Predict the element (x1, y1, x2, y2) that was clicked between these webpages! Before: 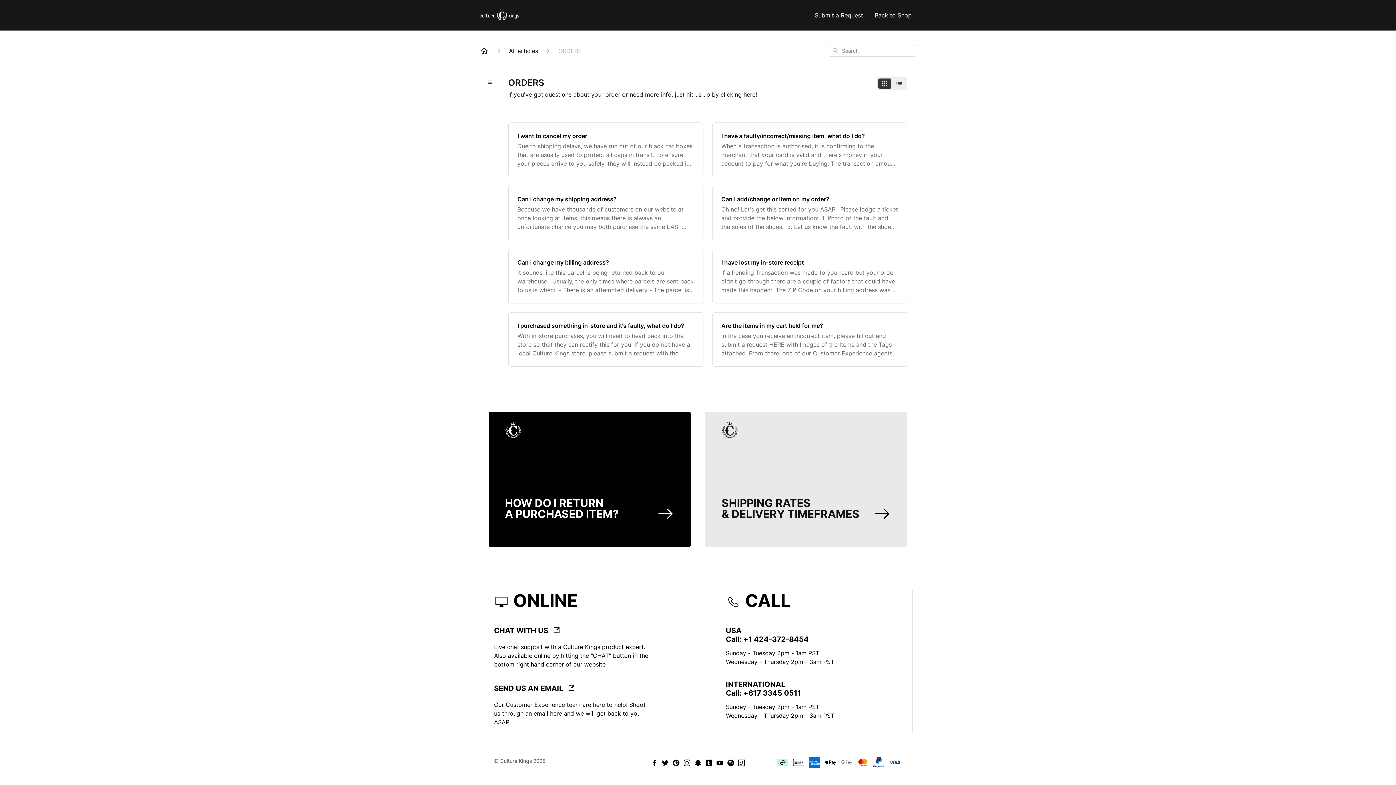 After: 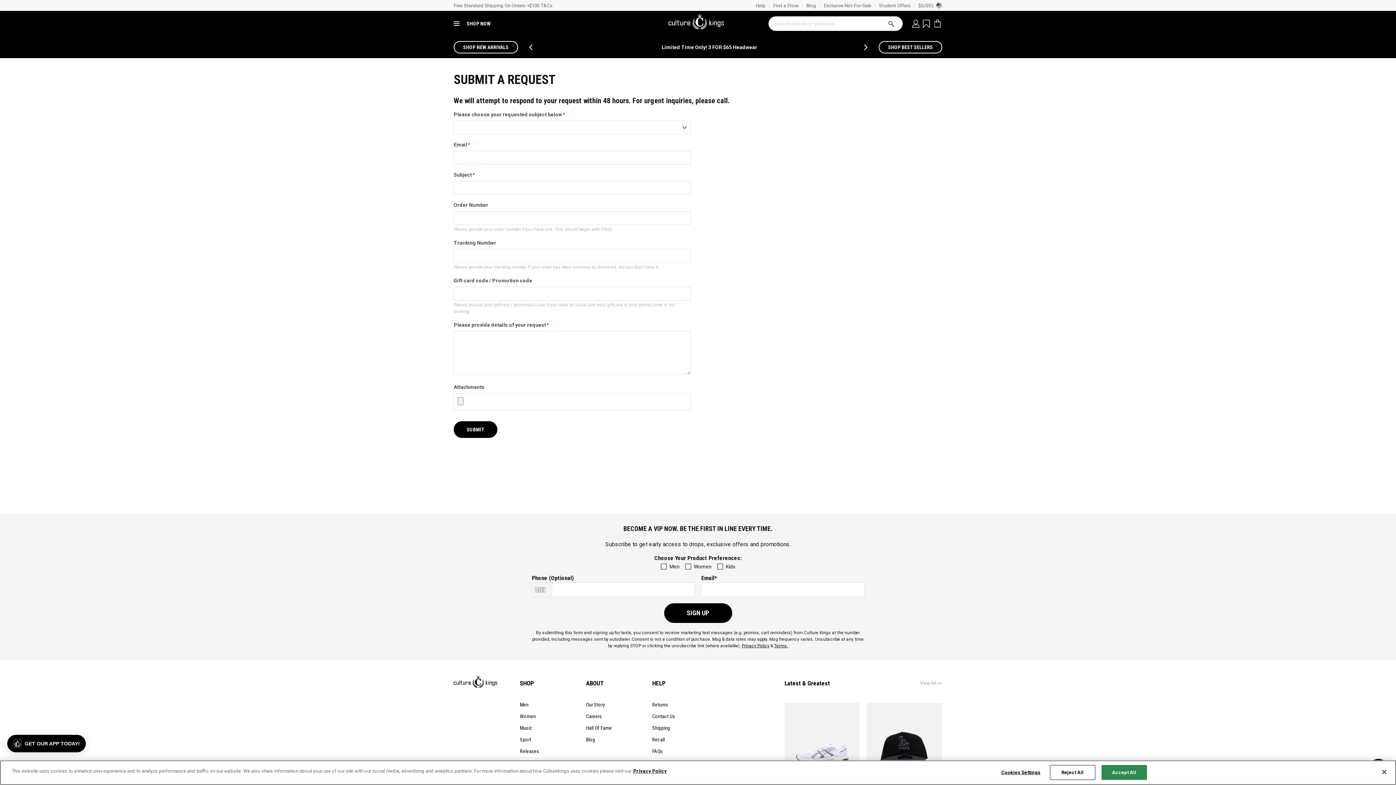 Action: label: here bbox: (550, 710, 562, 717)